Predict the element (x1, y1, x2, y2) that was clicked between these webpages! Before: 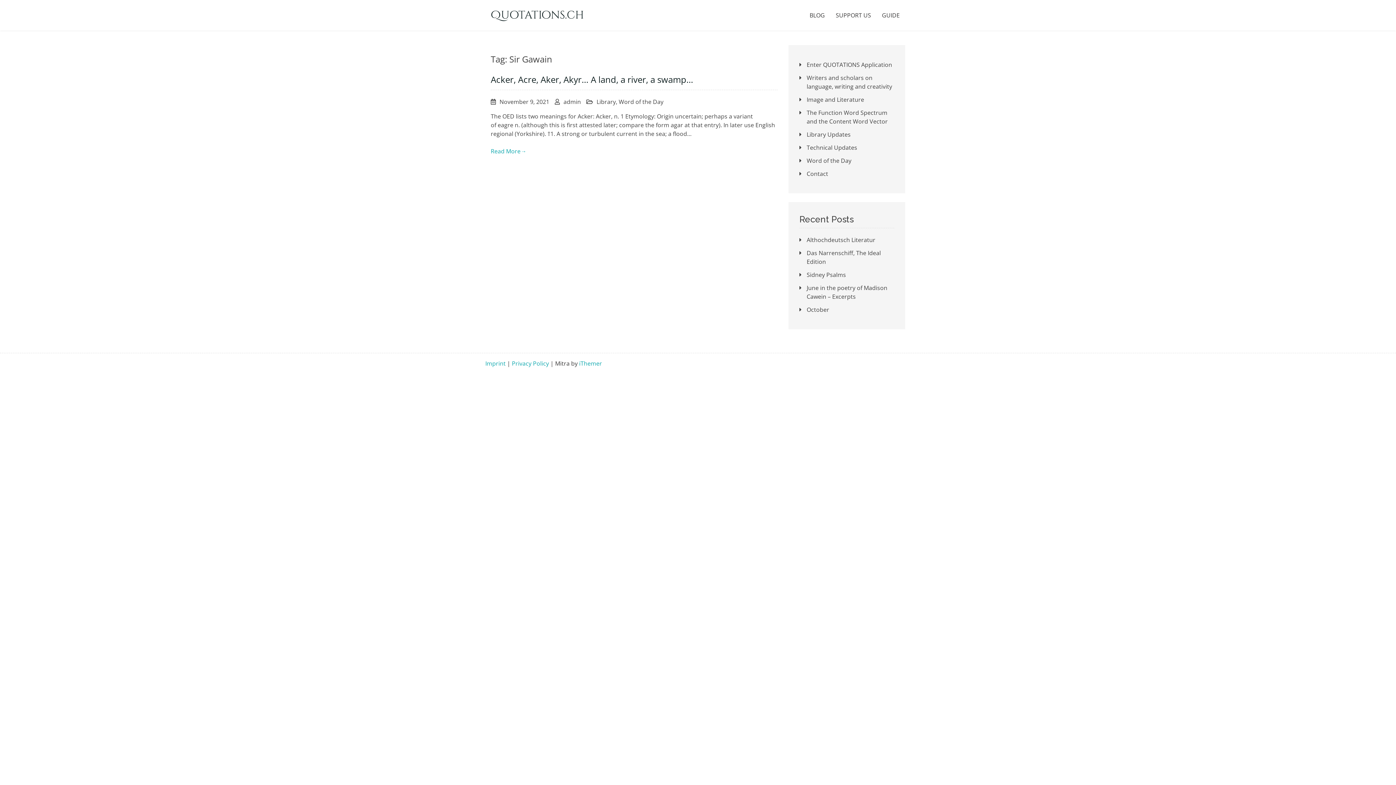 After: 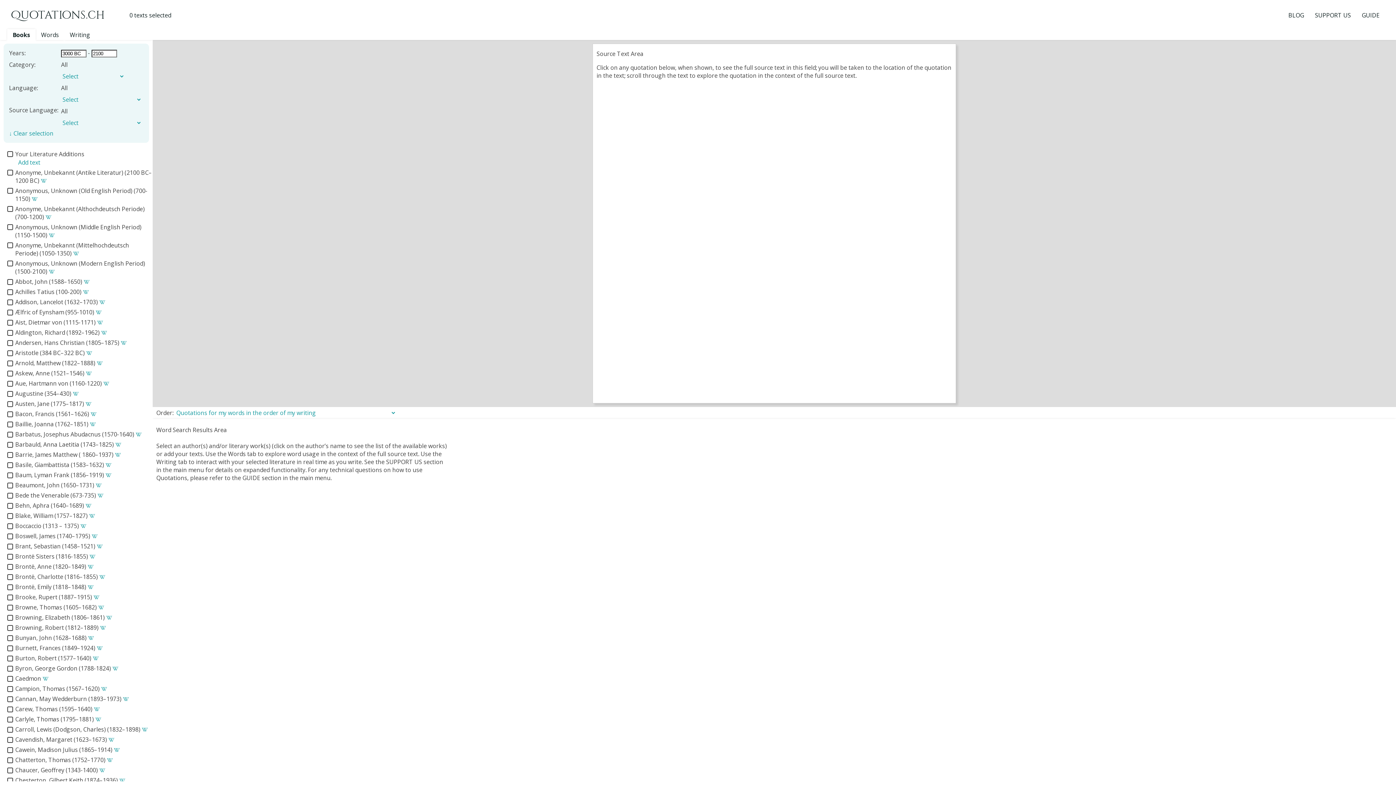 Action: label: Enter QUOTATIONS Application bbox: (806, 60, 892, 68)